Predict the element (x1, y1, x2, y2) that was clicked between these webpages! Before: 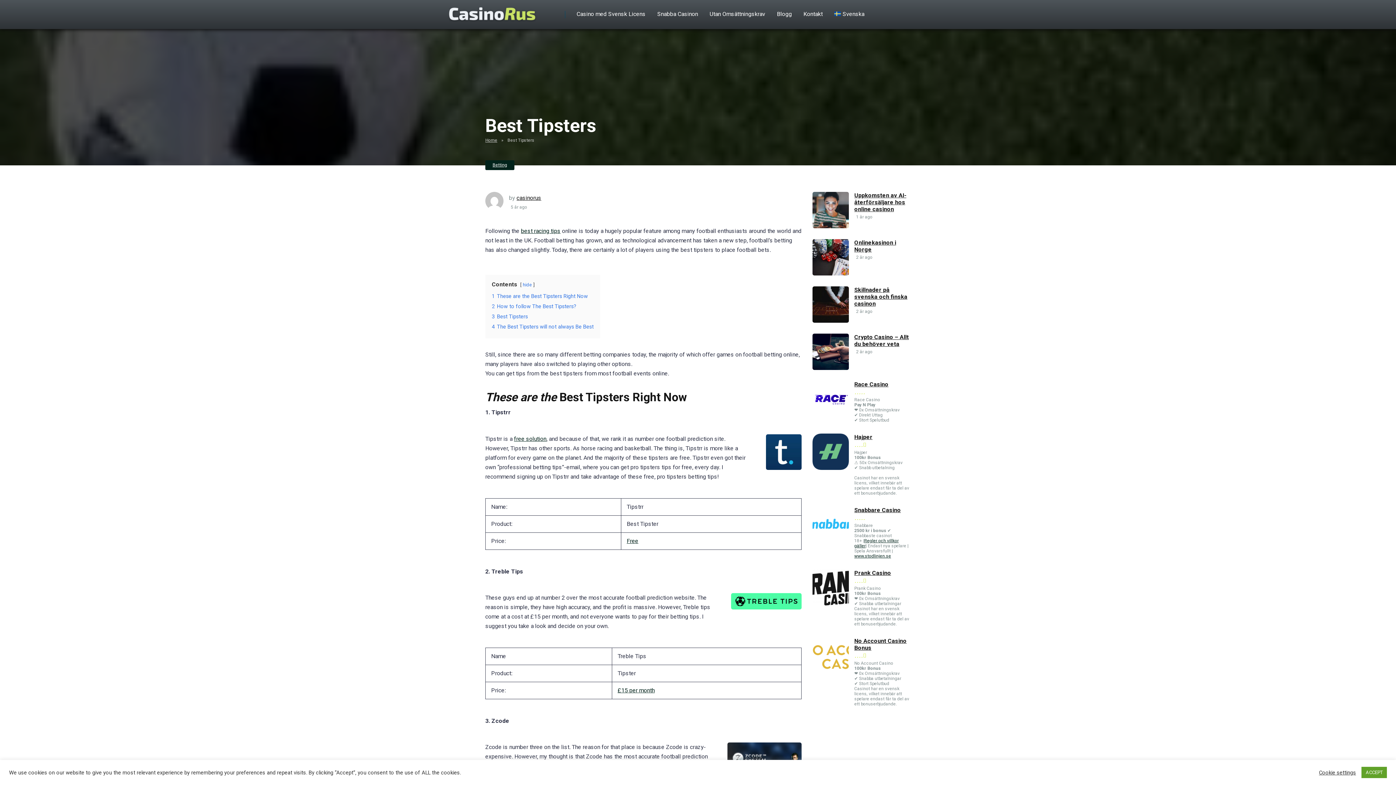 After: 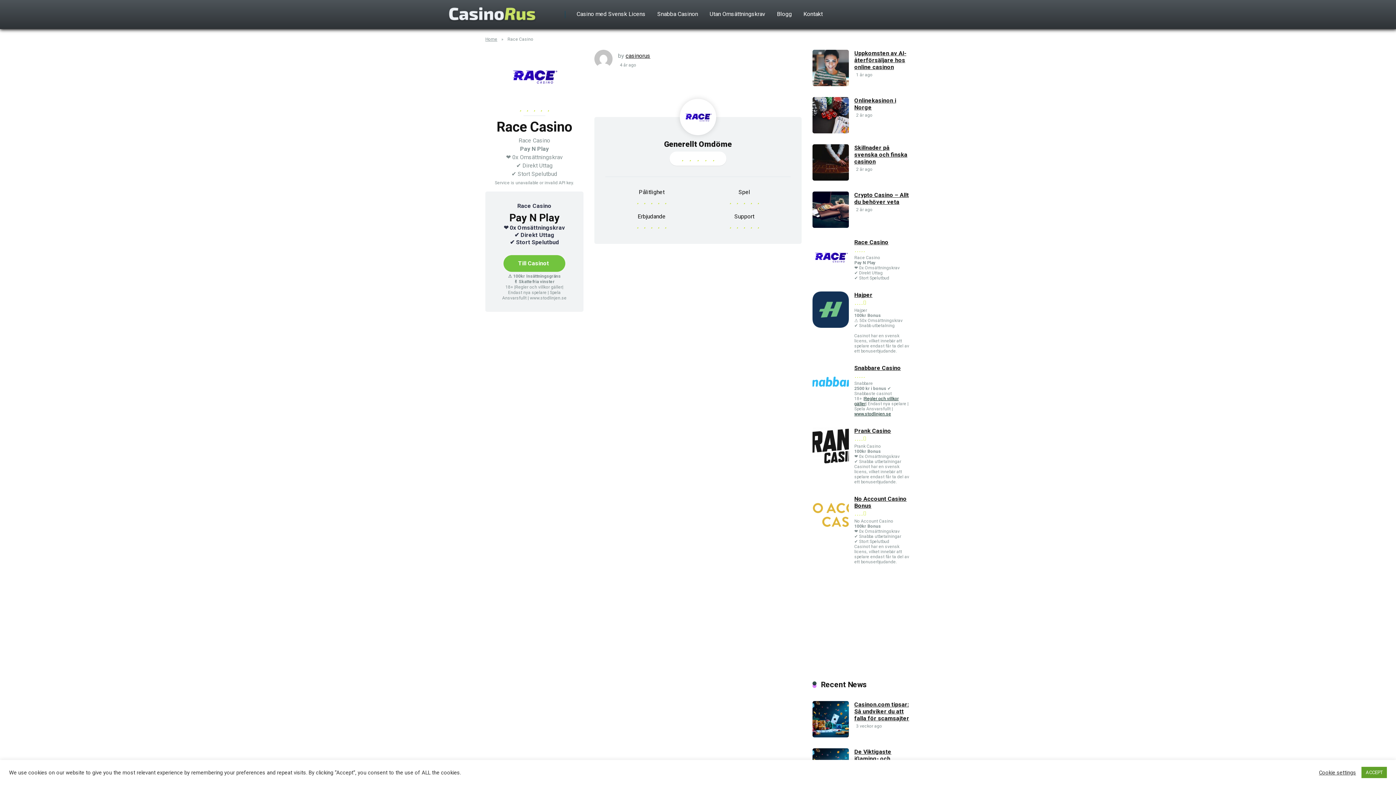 Action: bbox: (812, 412, 849, 418)